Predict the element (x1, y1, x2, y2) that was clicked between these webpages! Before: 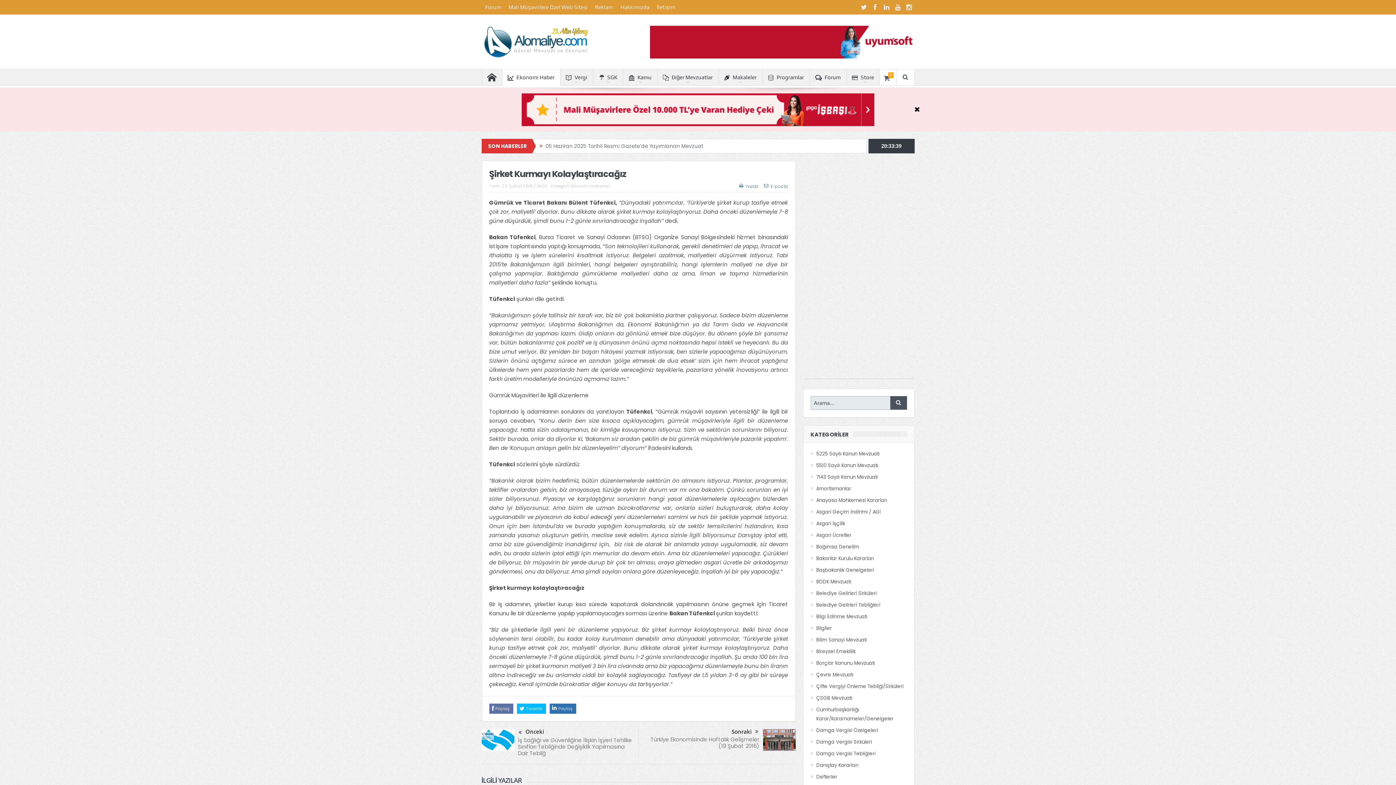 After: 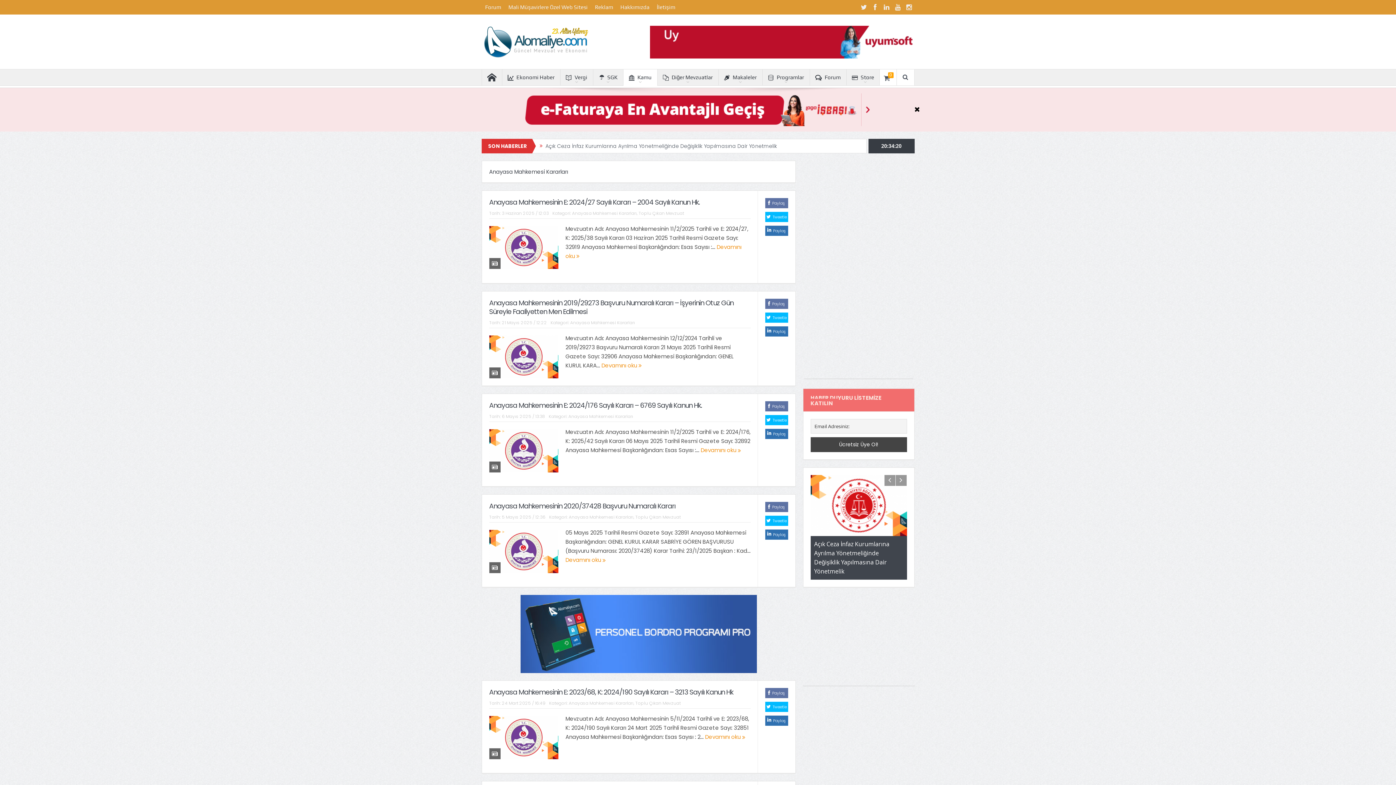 Action: label: Anayasa Mahkemesi Kararları bbox: (816, 497, 887, 504)